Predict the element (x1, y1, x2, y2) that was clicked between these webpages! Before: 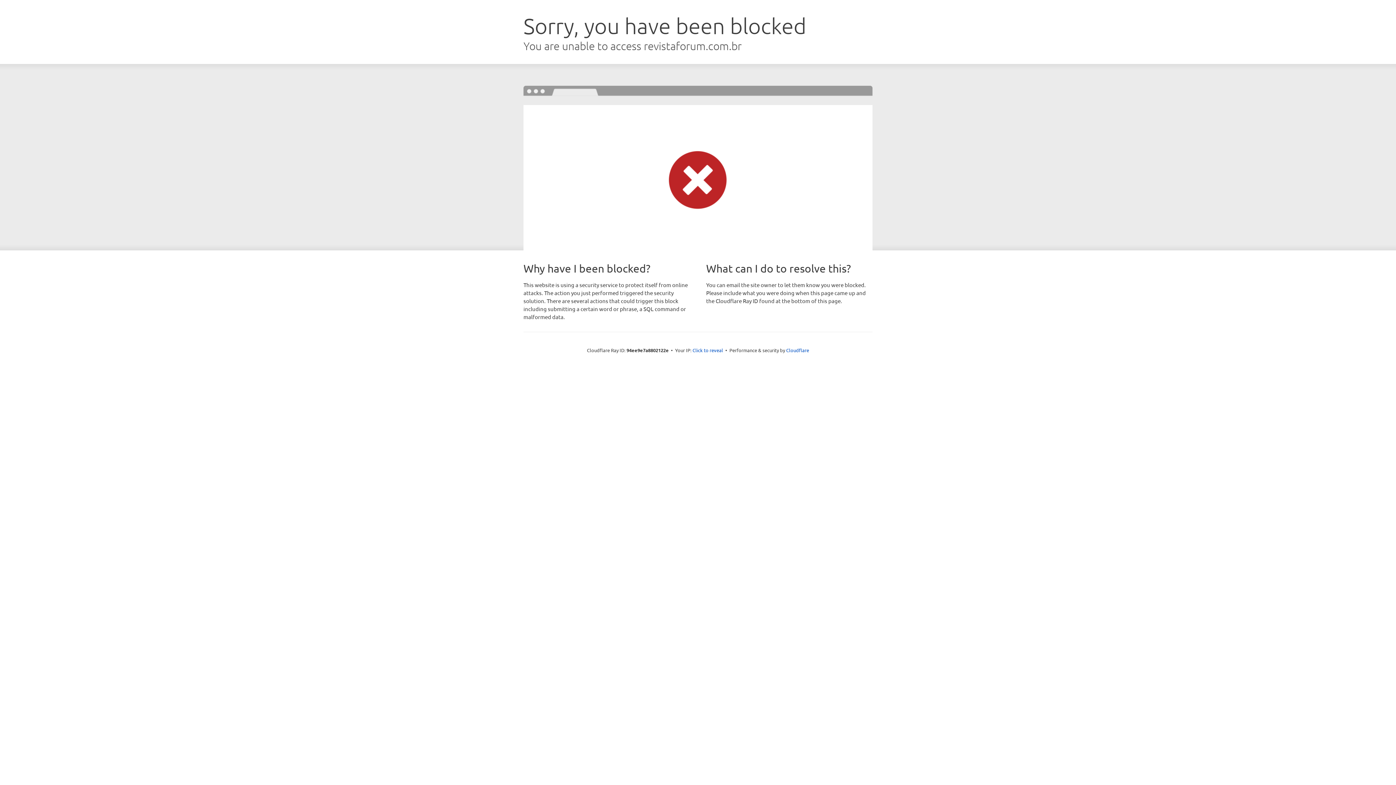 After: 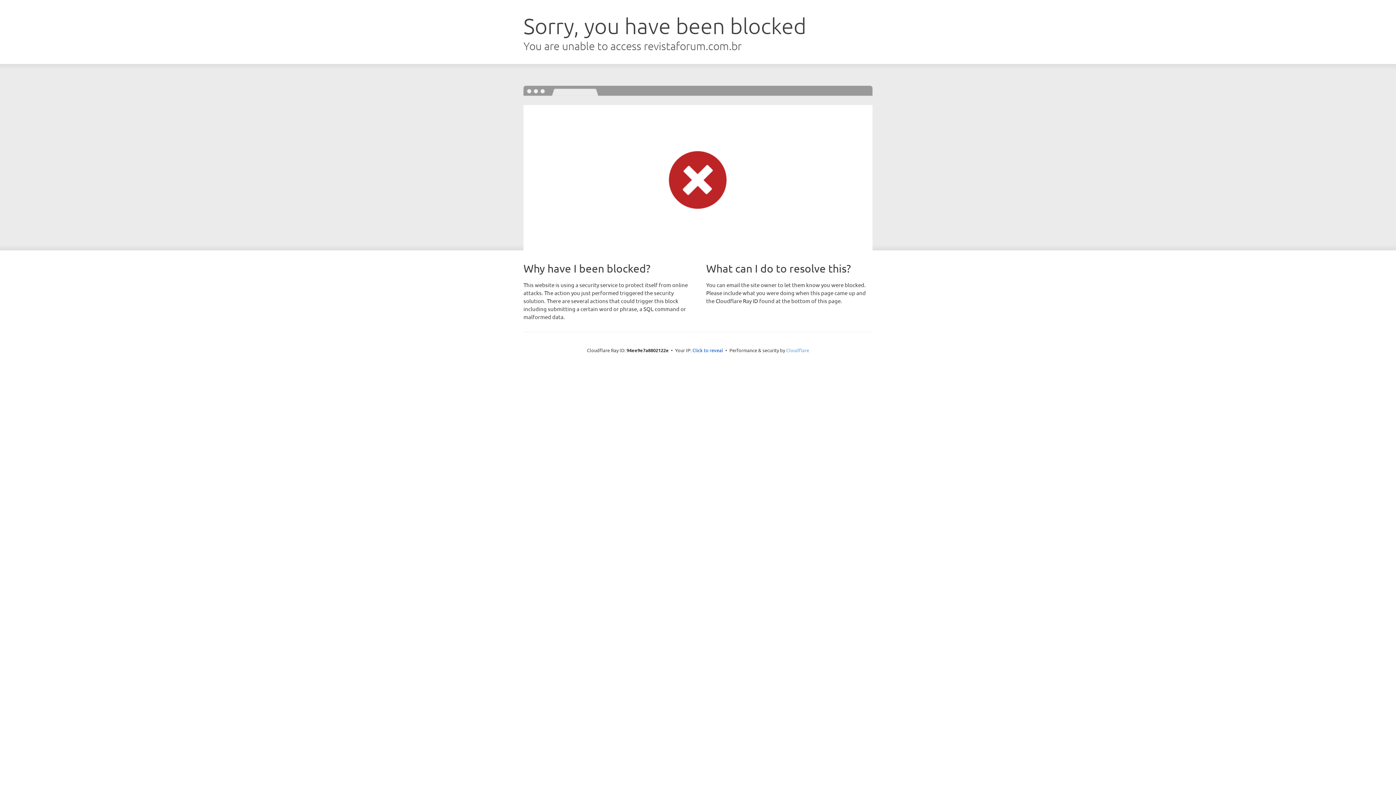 Action: bbox: (786, 347, 809, 353) label: Cloudflare